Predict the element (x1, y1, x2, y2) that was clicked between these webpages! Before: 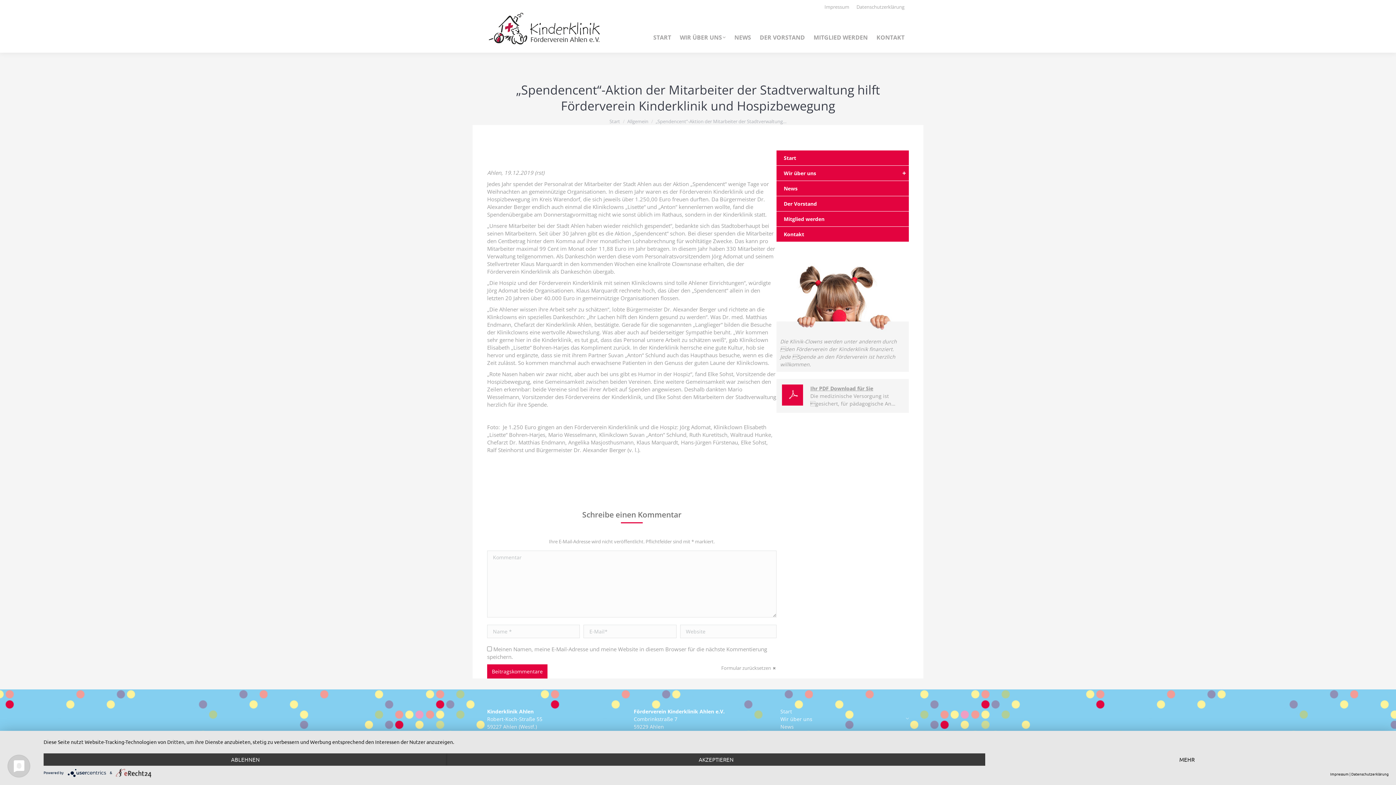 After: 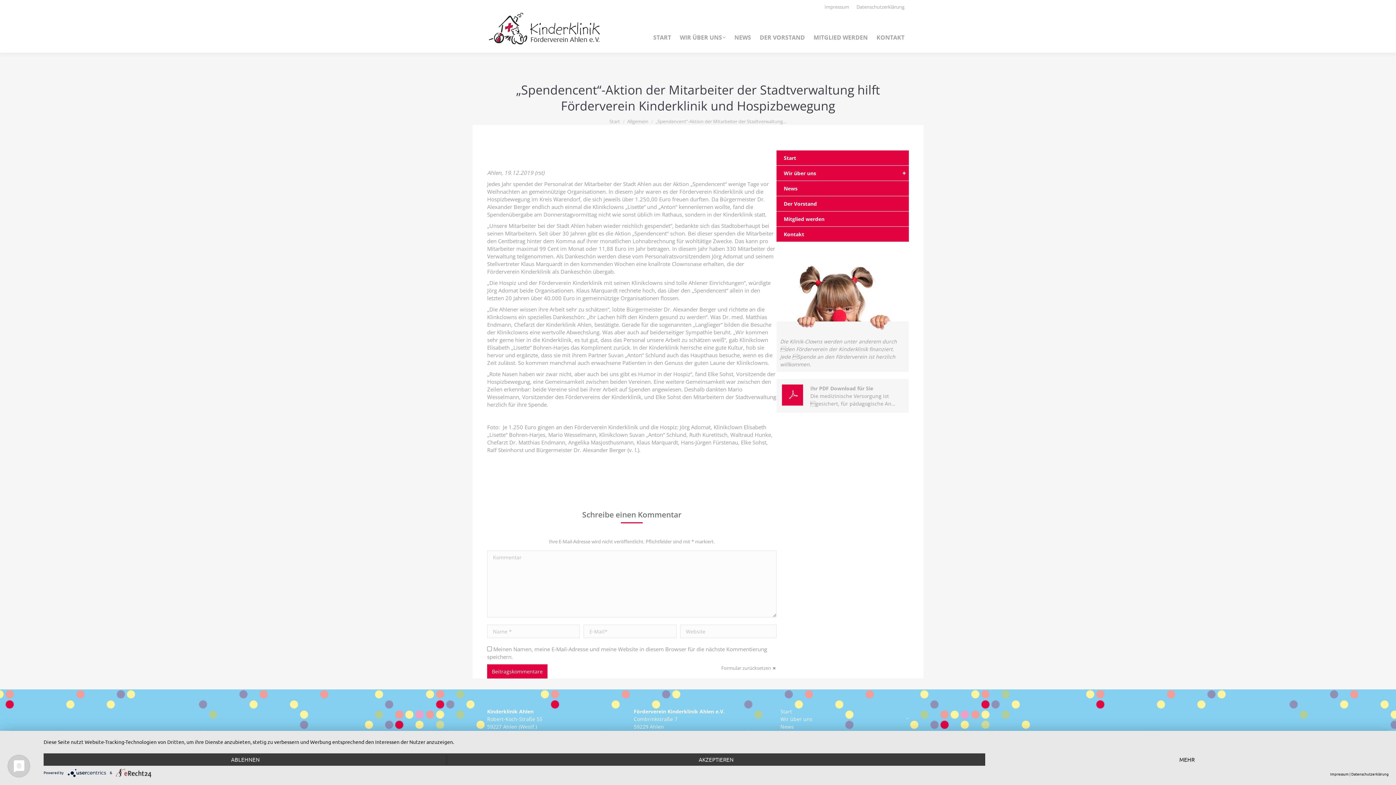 Action: label: Ihr PDF Download für Sie bbox: (810, 385, 873, 392)